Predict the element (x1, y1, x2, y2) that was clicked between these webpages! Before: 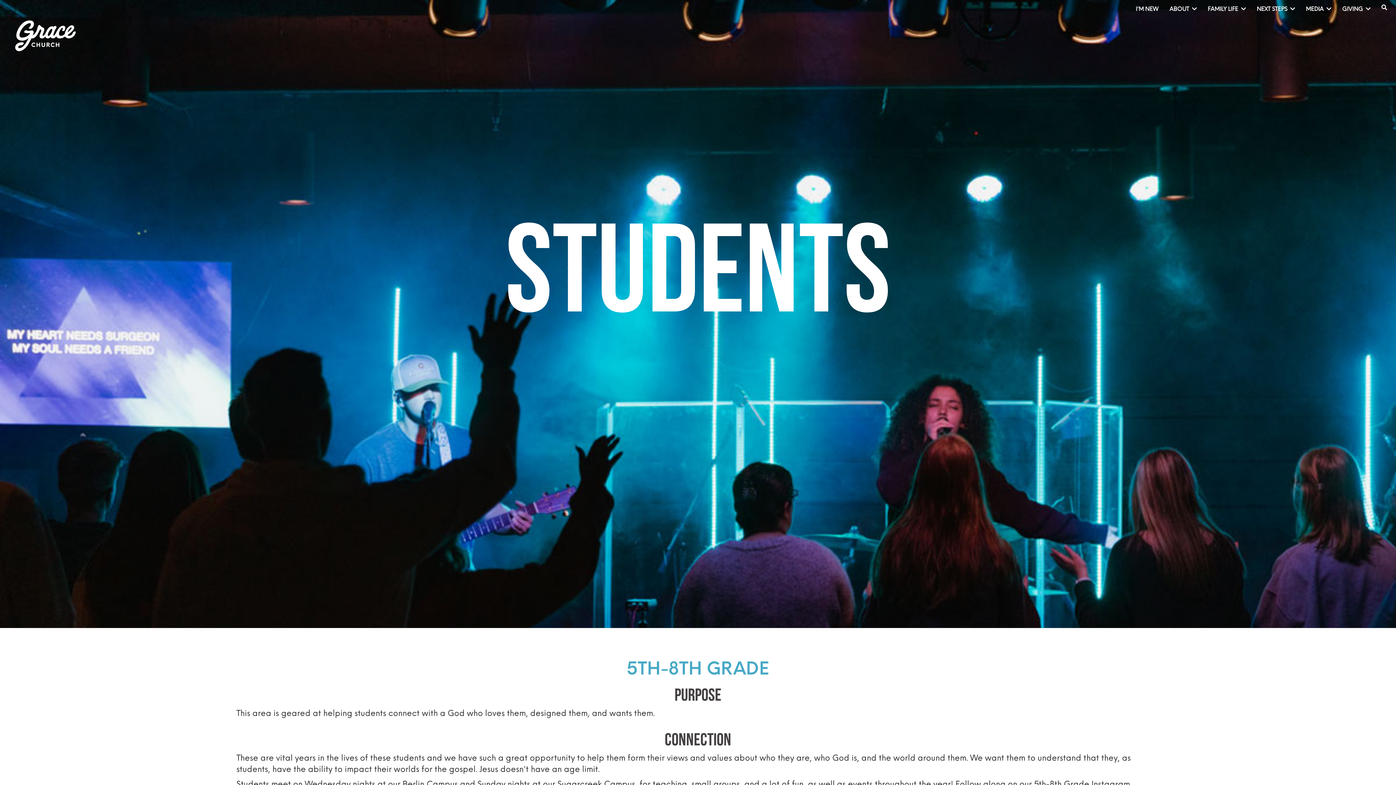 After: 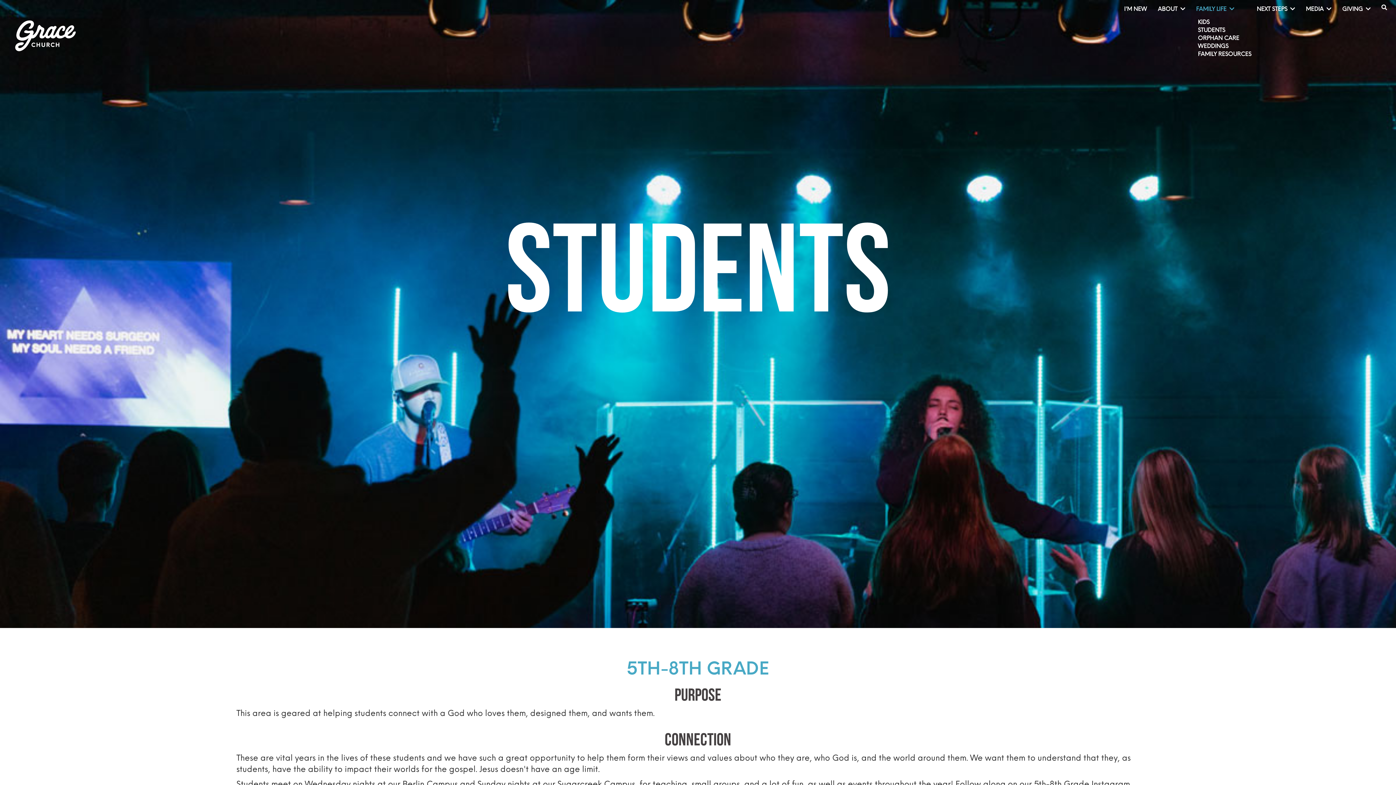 Action: label: FAMILY LIFE   bbox: (1202, 0, 1251, 18)